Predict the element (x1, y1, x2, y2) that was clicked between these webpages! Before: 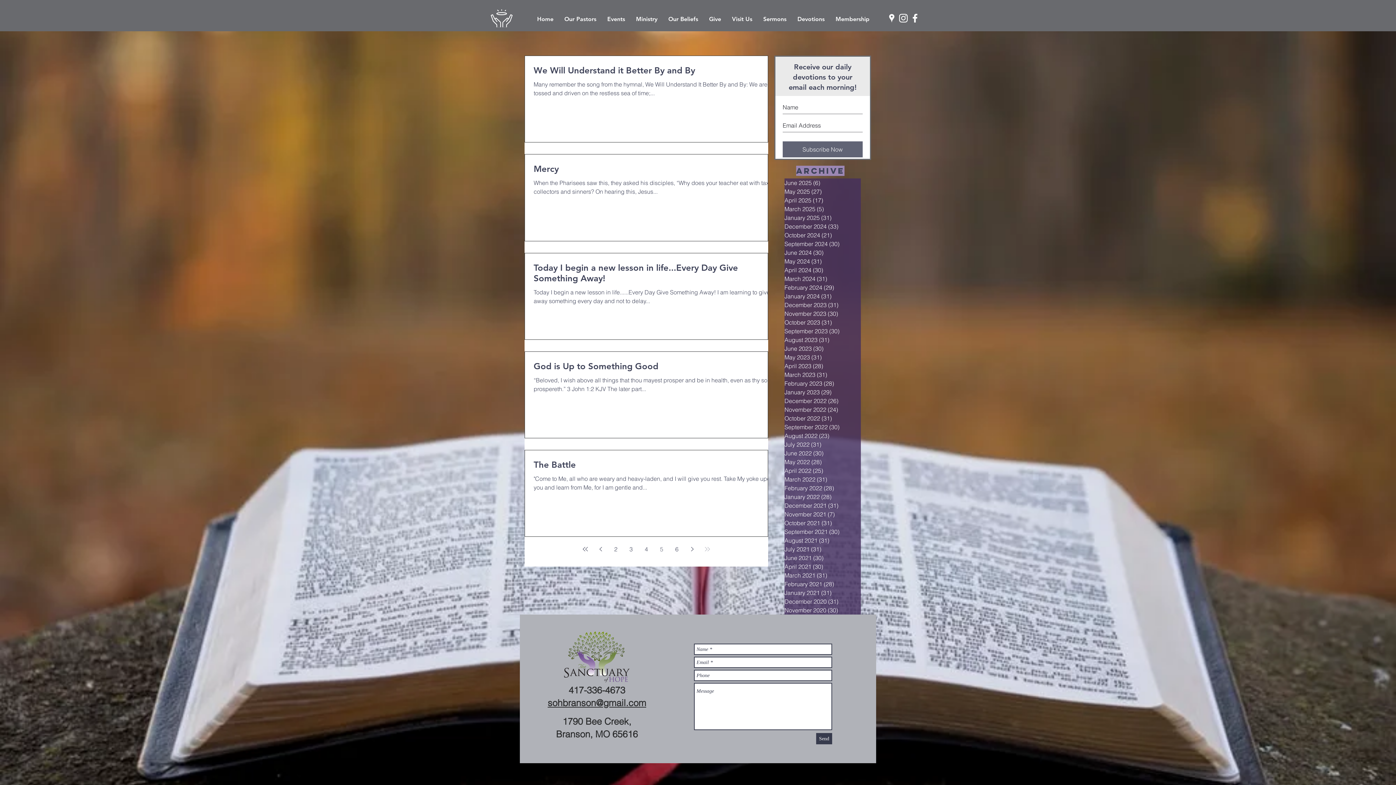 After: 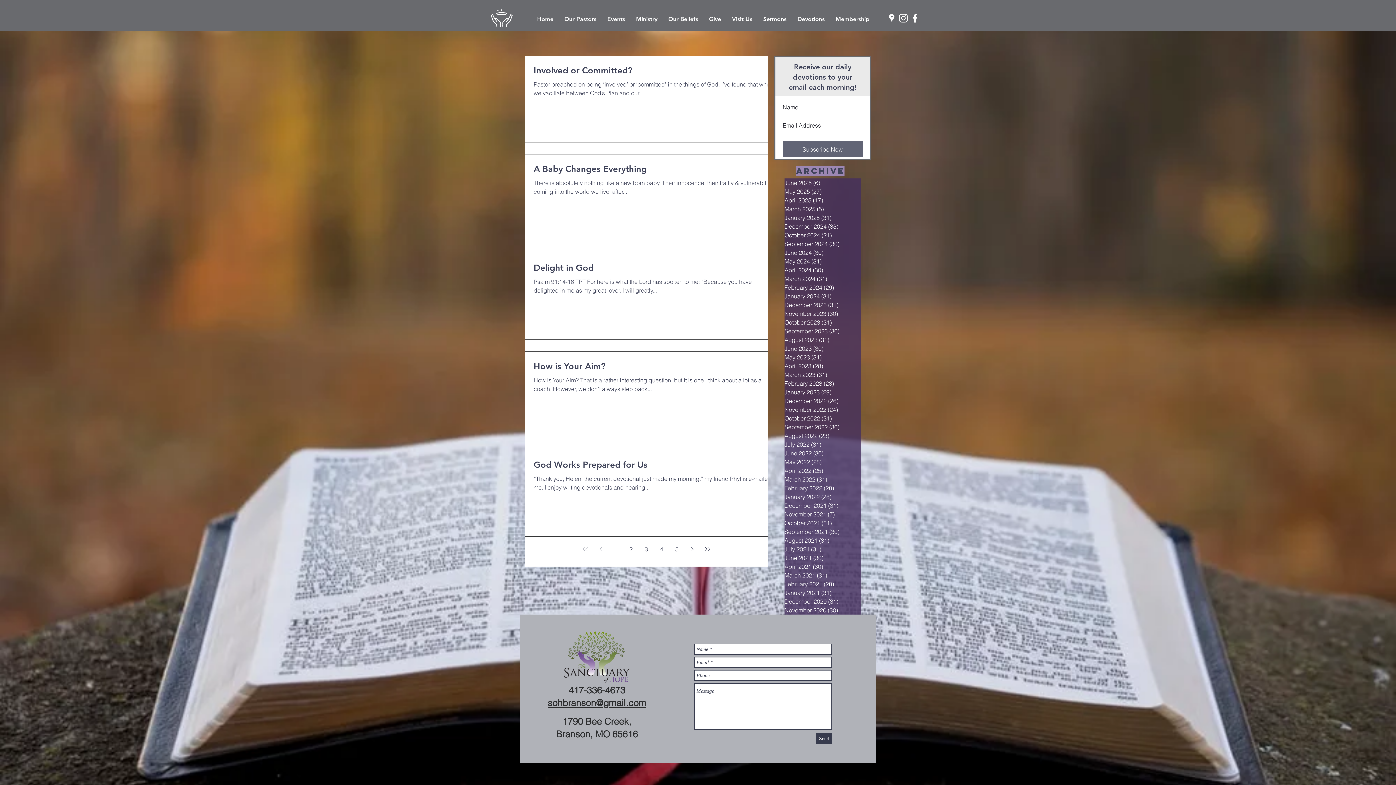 Action: label: March 2021 (31)
31 posts bbox: (784, 571, 861, 580)